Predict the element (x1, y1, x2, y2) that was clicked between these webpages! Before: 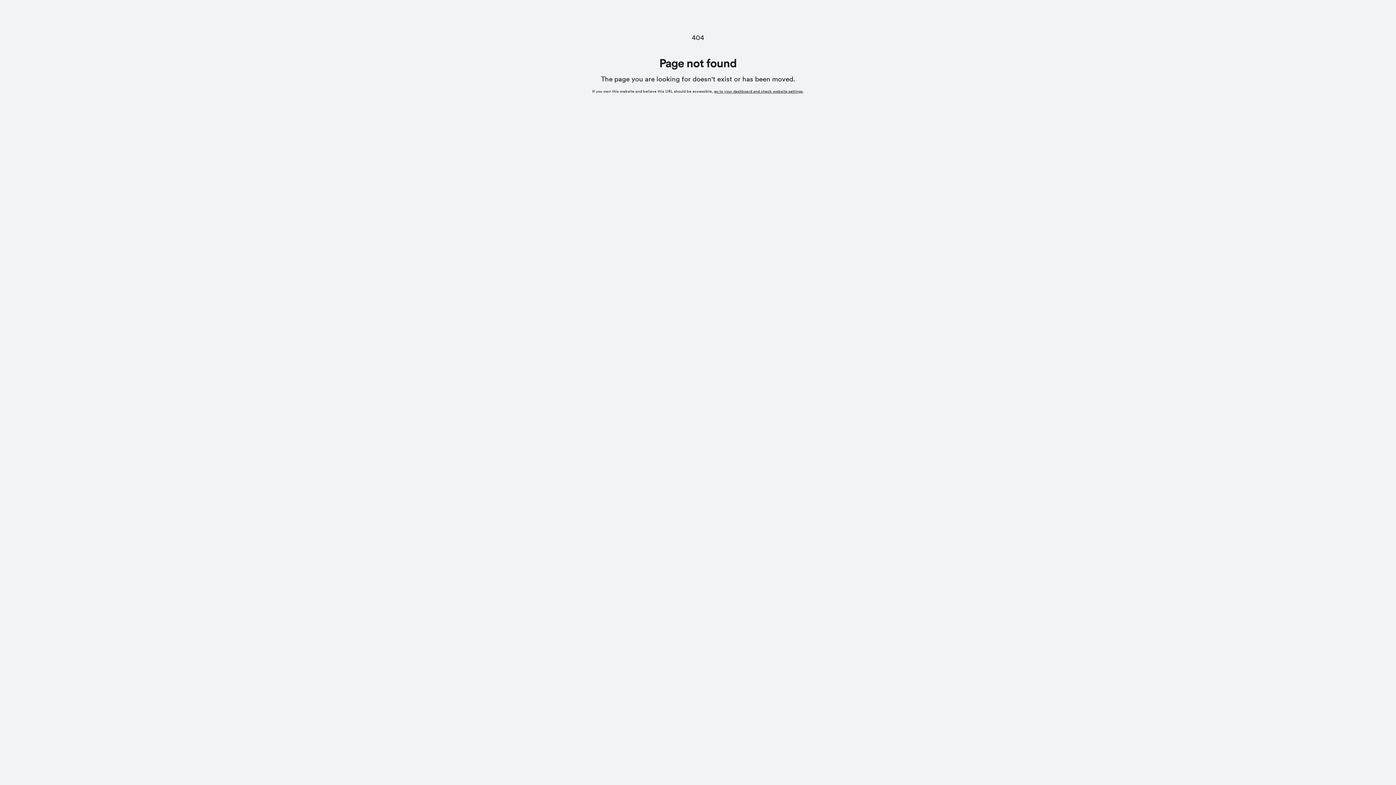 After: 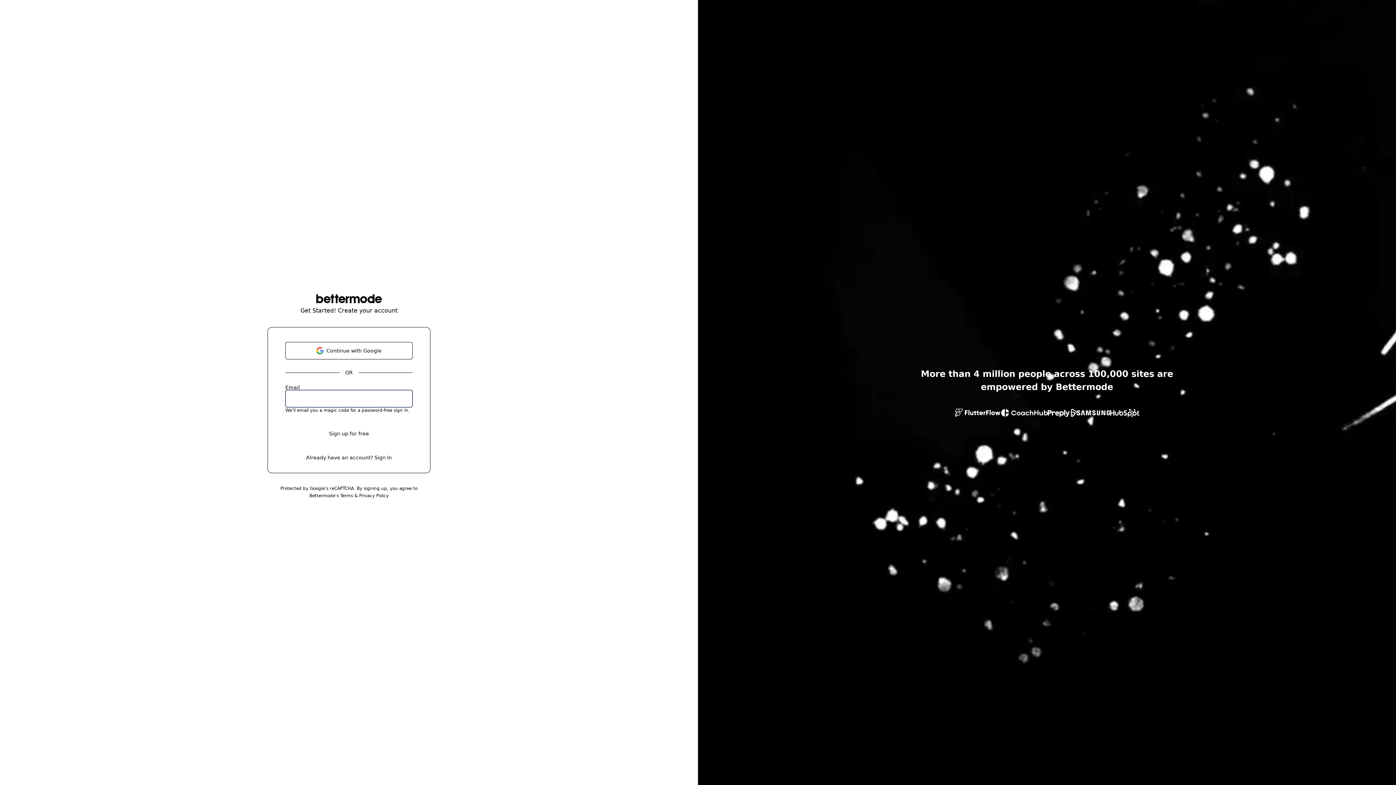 Action: bbox: (714, 89, 802, 93) label: go to your dashboard and check website settings